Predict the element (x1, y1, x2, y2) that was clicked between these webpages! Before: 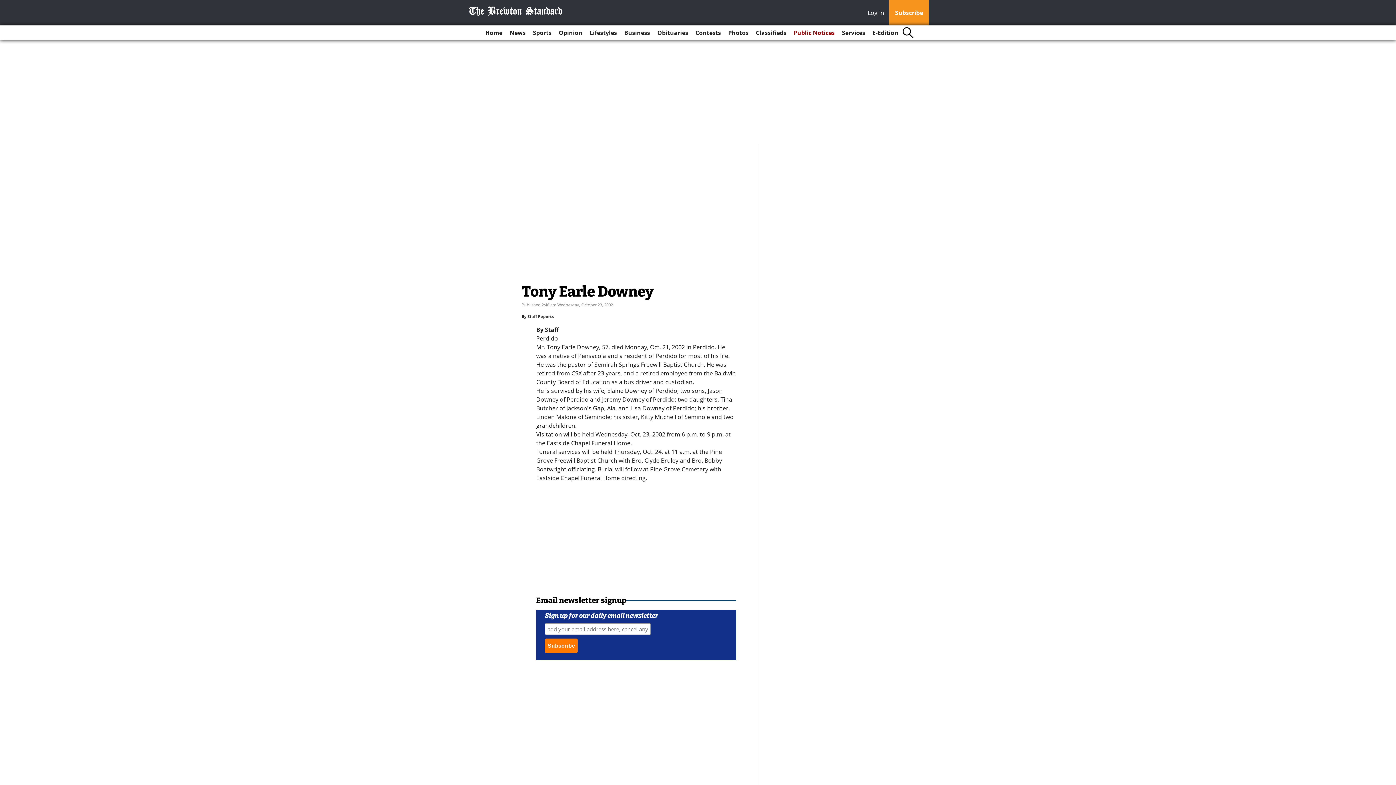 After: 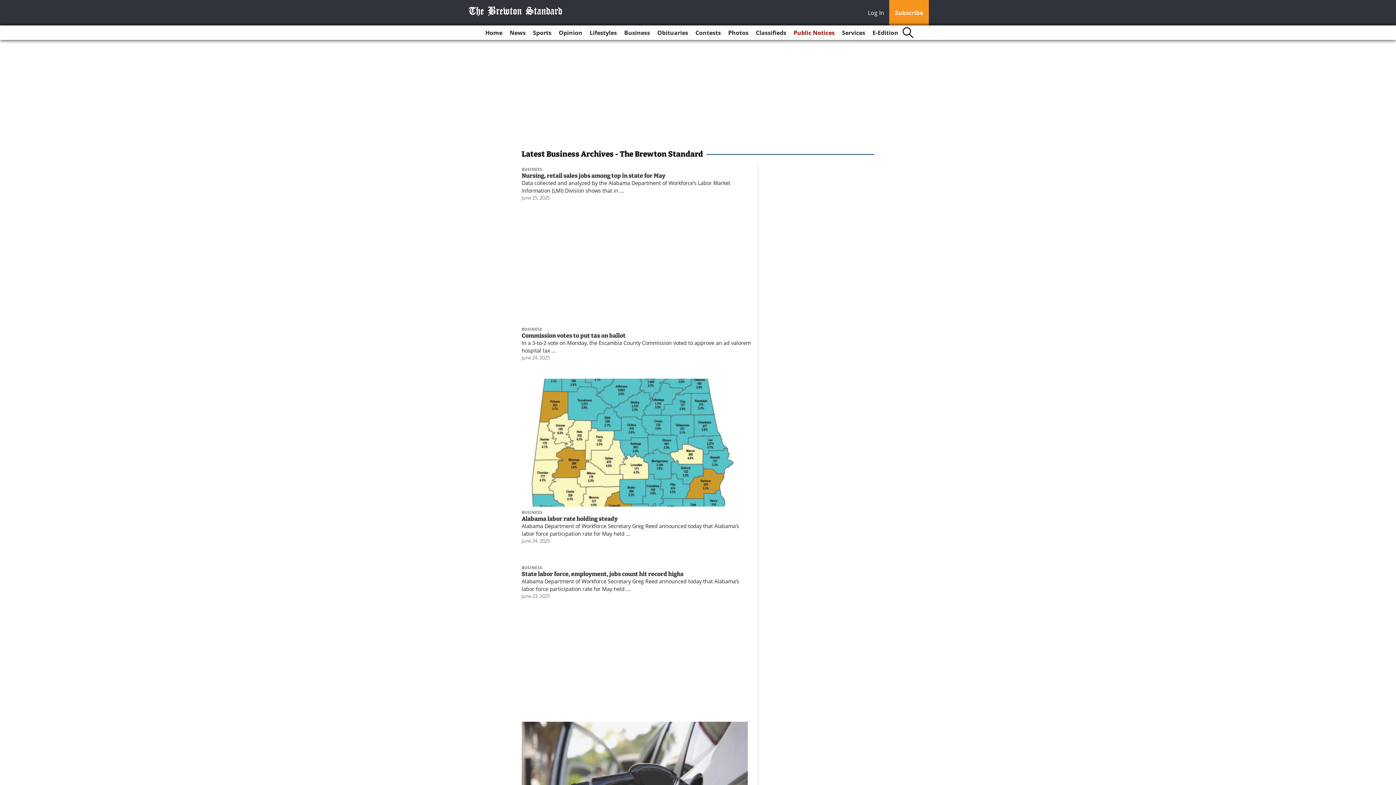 Action: bbox: (621, 25, 653, 40) label: Business